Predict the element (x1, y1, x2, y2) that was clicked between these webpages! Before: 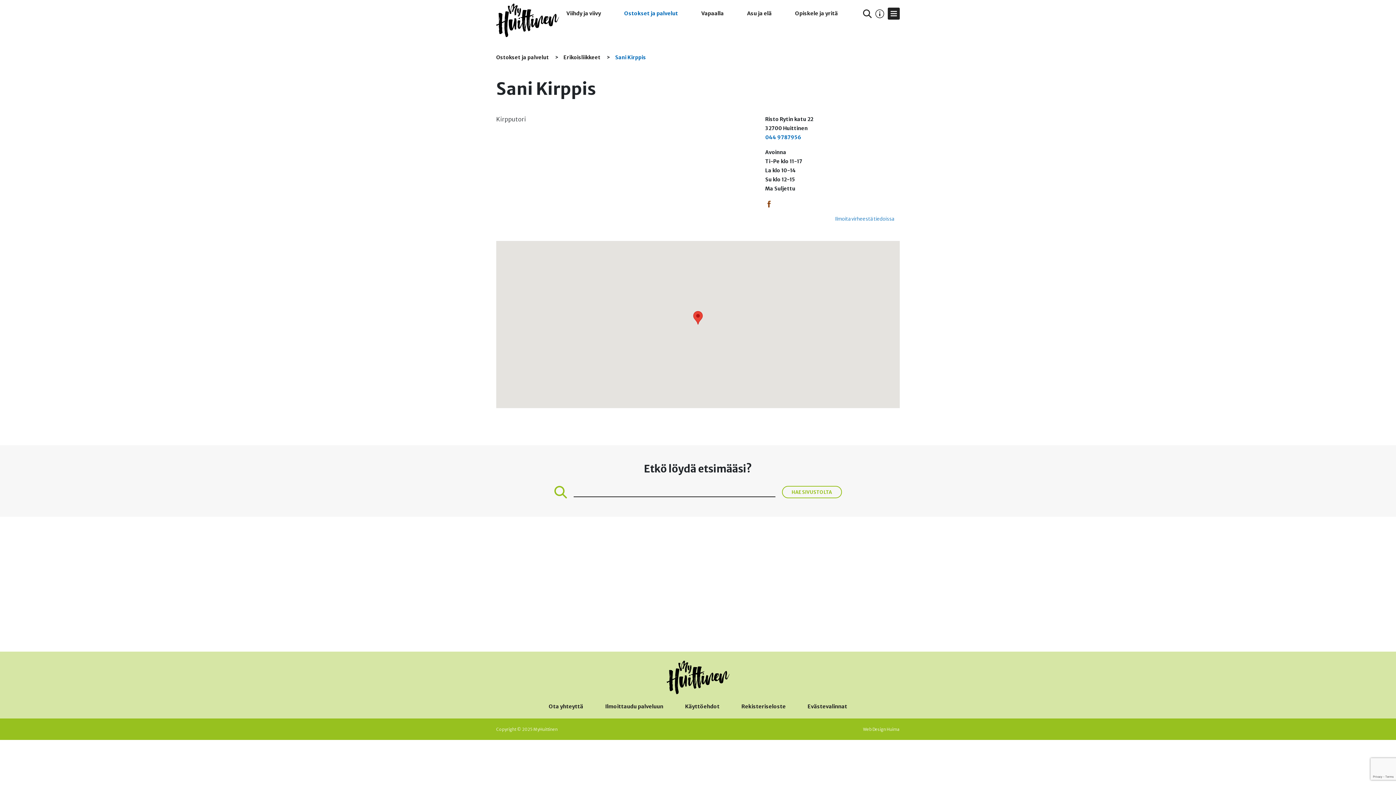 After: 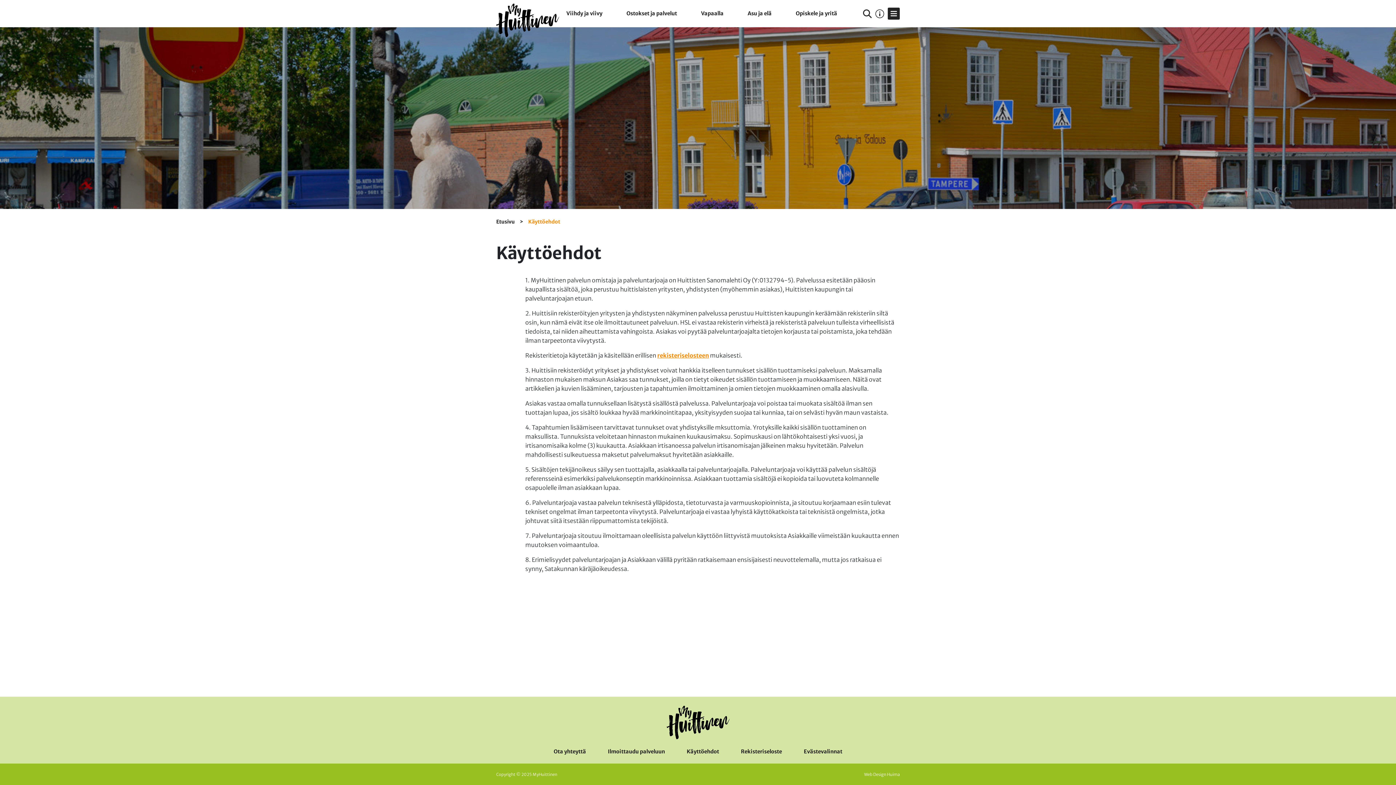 Action: label: Käyttöehdot bbox: (674, 699, 730, 713)